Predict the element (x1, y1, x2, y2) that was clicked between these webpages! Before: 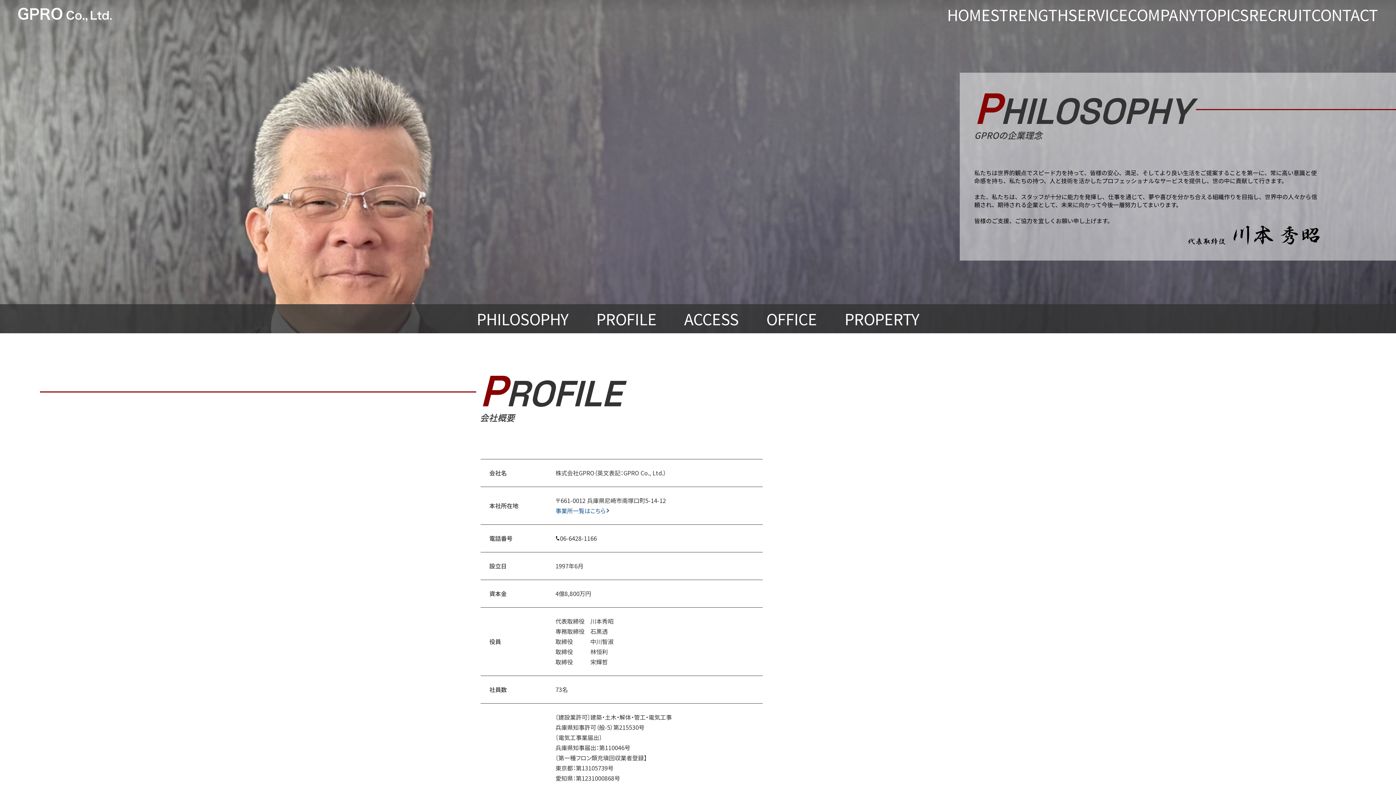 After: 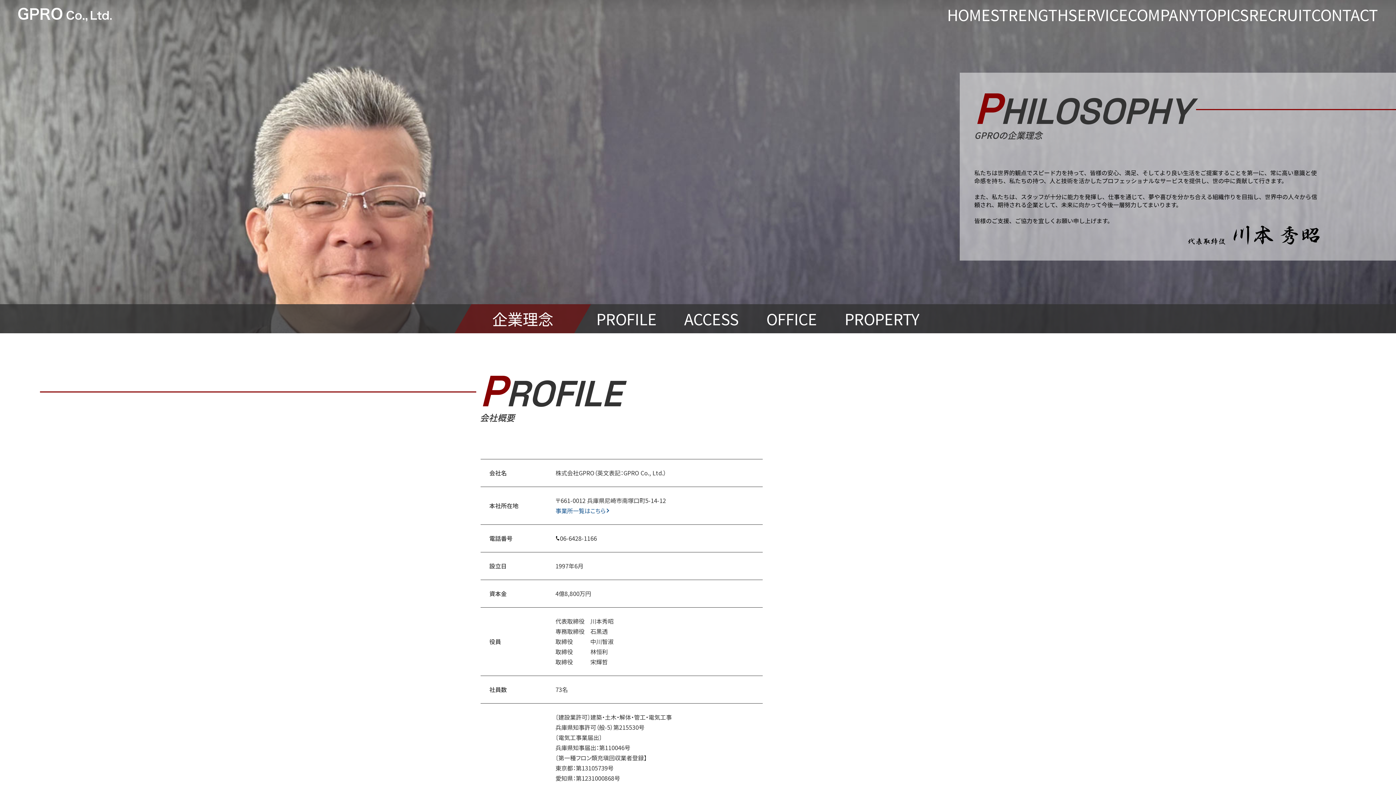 Action: label: PHILOSOPHY bbox: (454, 304, 590, 333)